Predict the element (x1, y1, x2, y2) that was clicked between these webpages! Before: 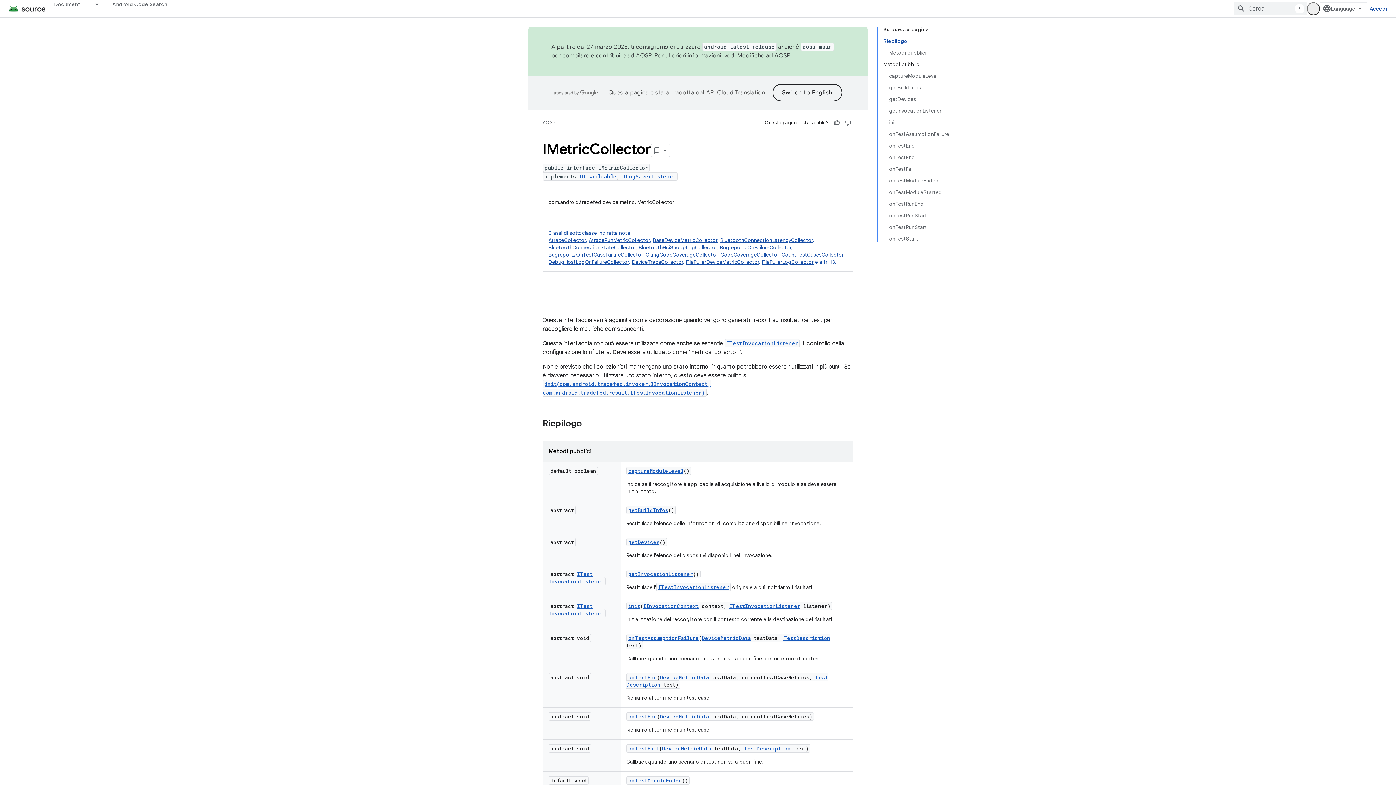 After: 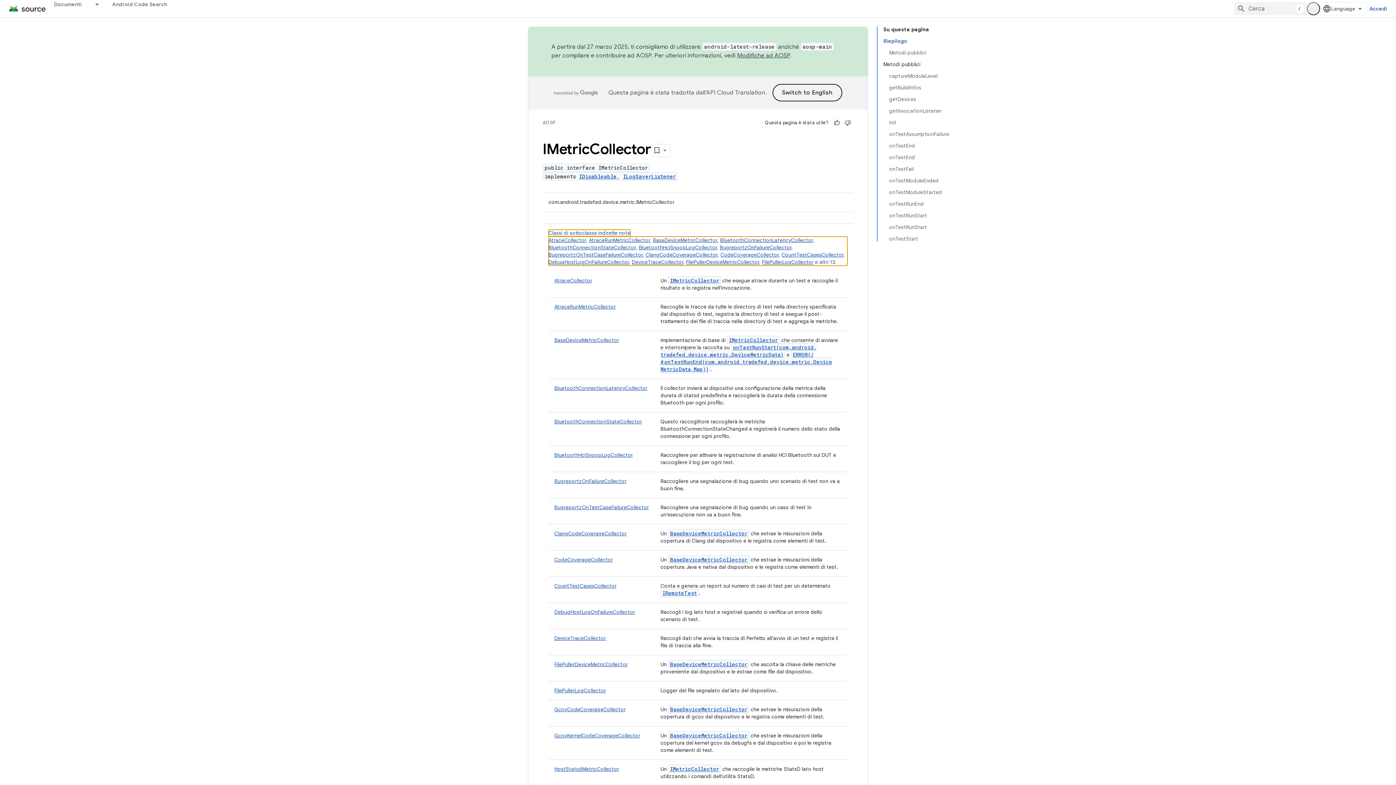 Action: label: Classi di sottoclasse indirette note
AtraceCollector, AtraceRunMetricCollector, BaseDeviceMetricCollector, BluetoothConnectionLatencyCollector, BluetoothConnectionStateCollector, BluetoothHciSnoopLogCollector, BugreportzOnFailureCollector, BugreportzOnTestCaseFailureCollector, ClangCodeCoverageCollector, CodeCoverageCollector, CountTestCasesCollector, DebugHostLogOnFailureCollector, DeviceTraceCollector, FilePullerDeviceMetricCollector, FilePullerLogCollector e altri 13. bbox: (548, 229, 847, 265)